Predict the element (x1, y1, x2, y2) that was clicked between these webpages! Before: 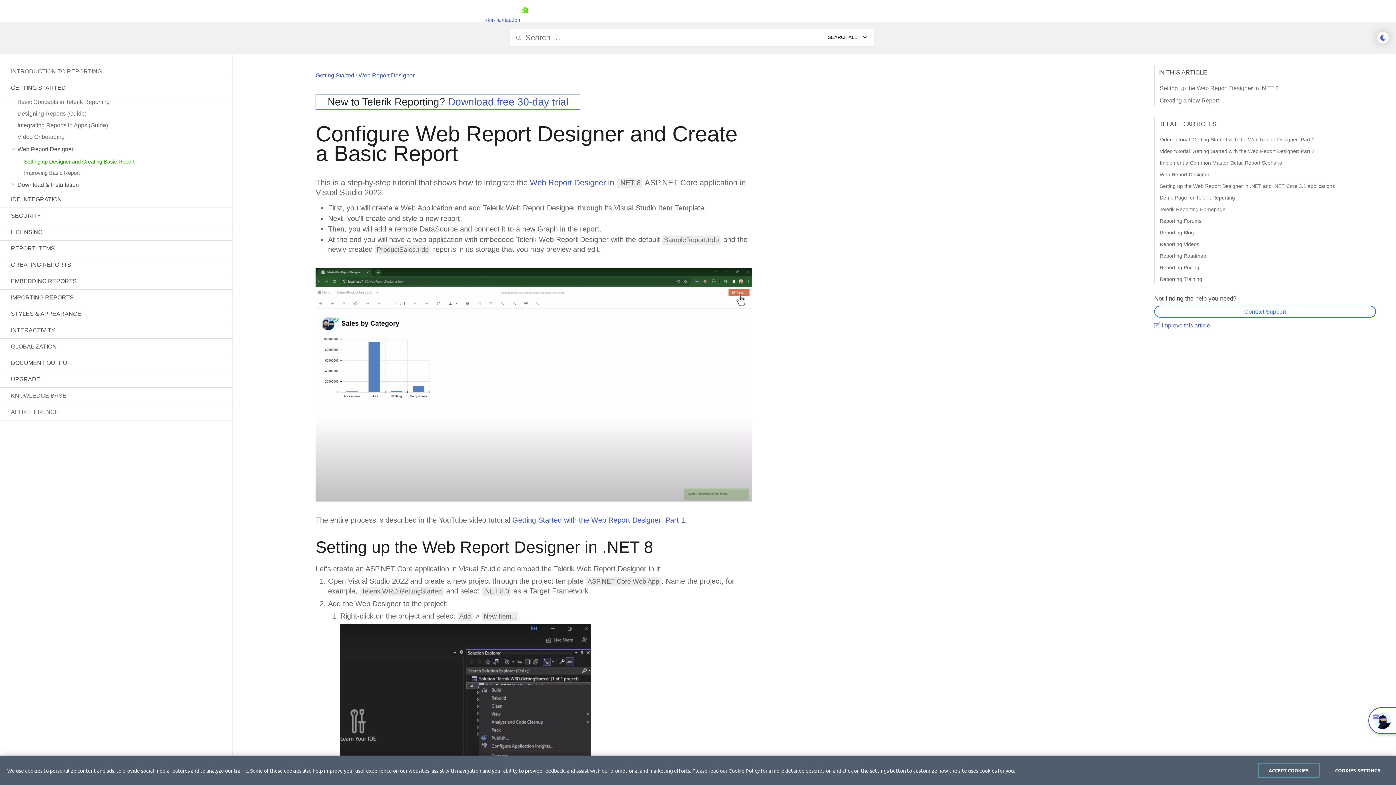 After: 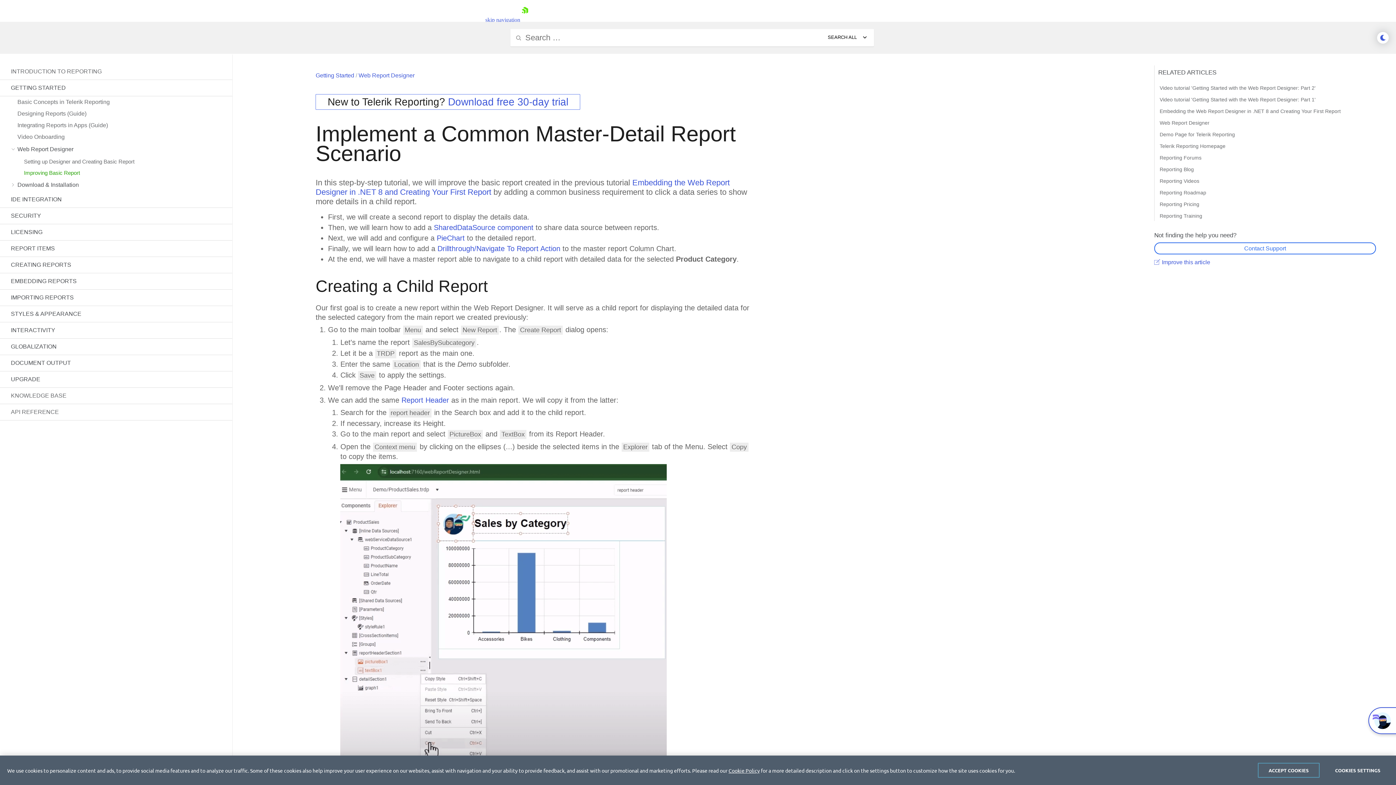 Action: bbox: (1153, 159, 1376, 166) label: Implement a Common Master-Detail Report Scenario